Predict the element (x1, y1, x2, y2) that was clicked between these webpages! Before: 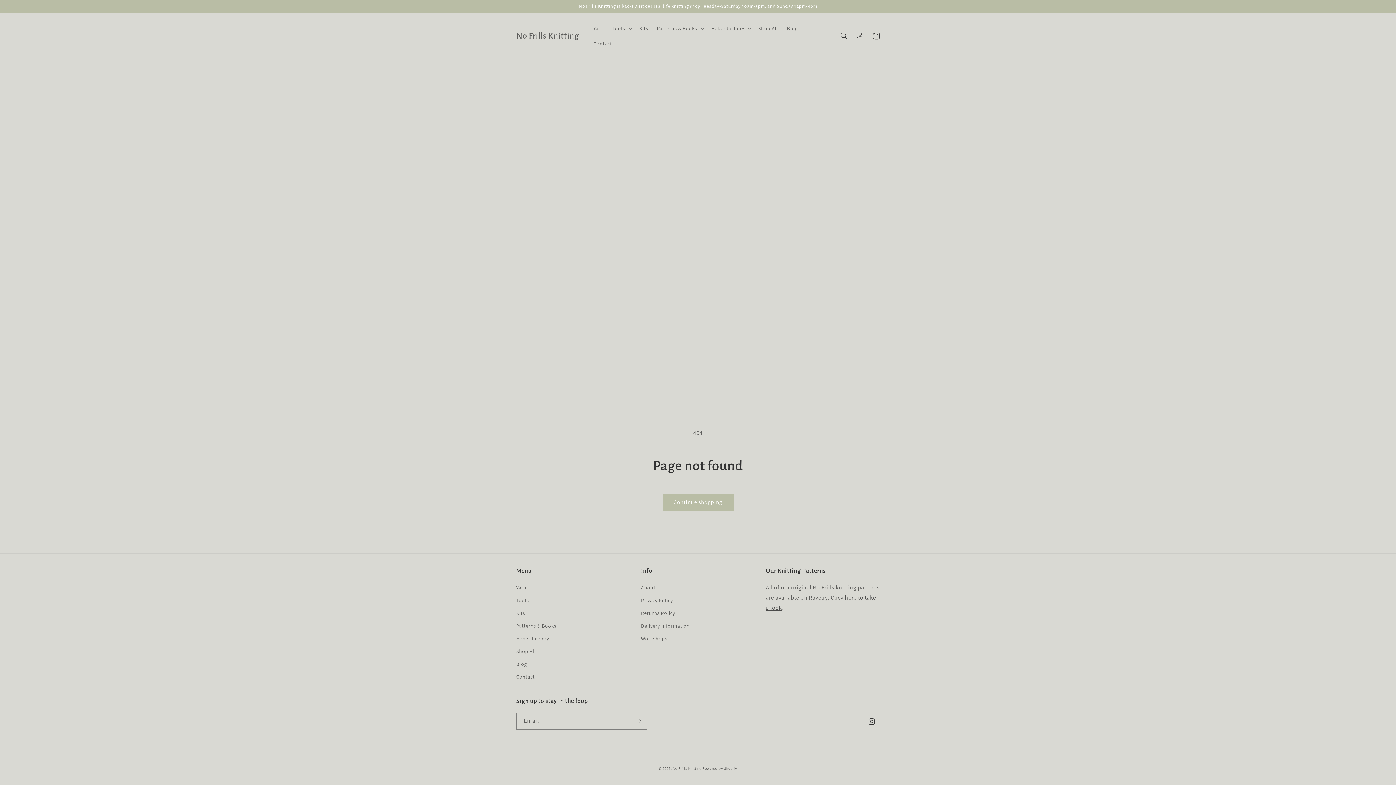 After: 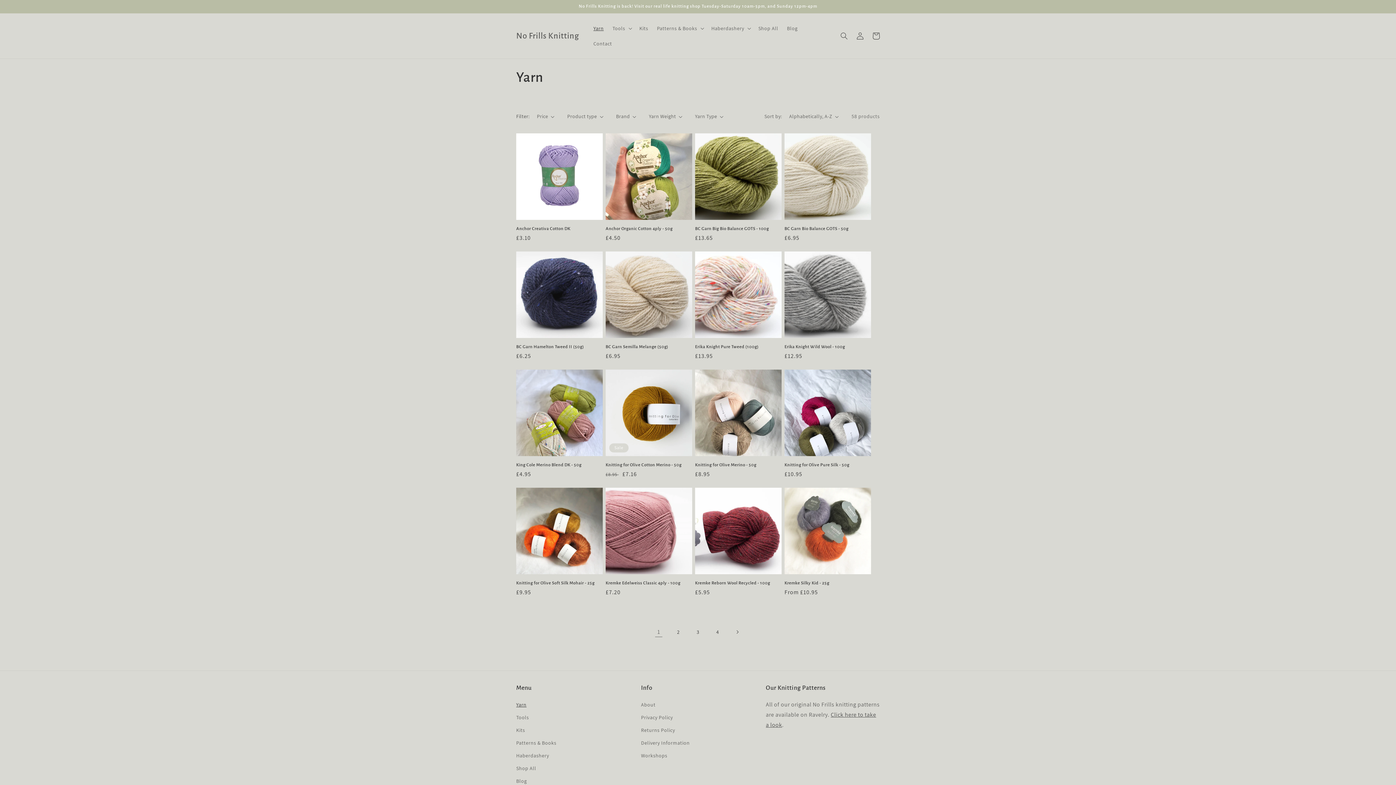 Action: bbox: (516, 583, 526, 594) label: Yarn